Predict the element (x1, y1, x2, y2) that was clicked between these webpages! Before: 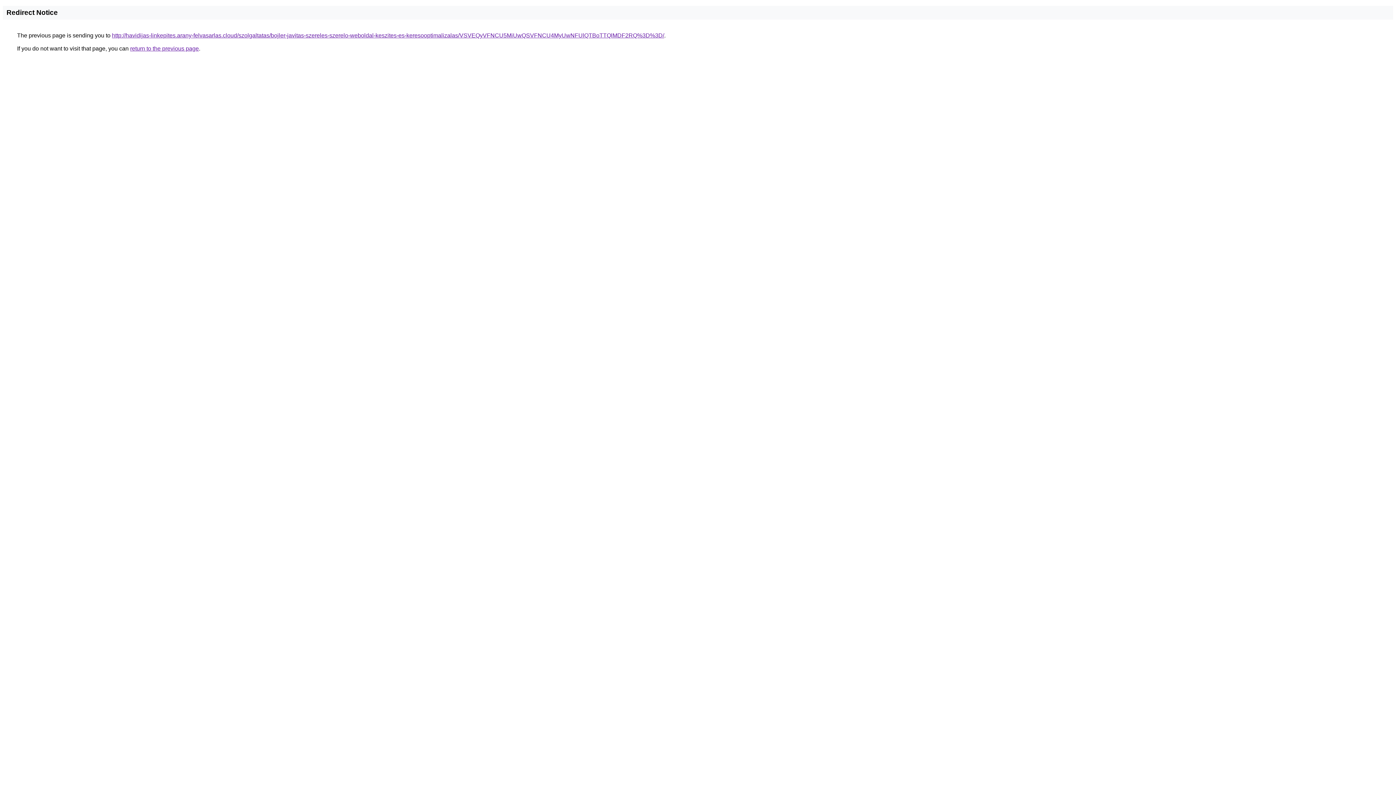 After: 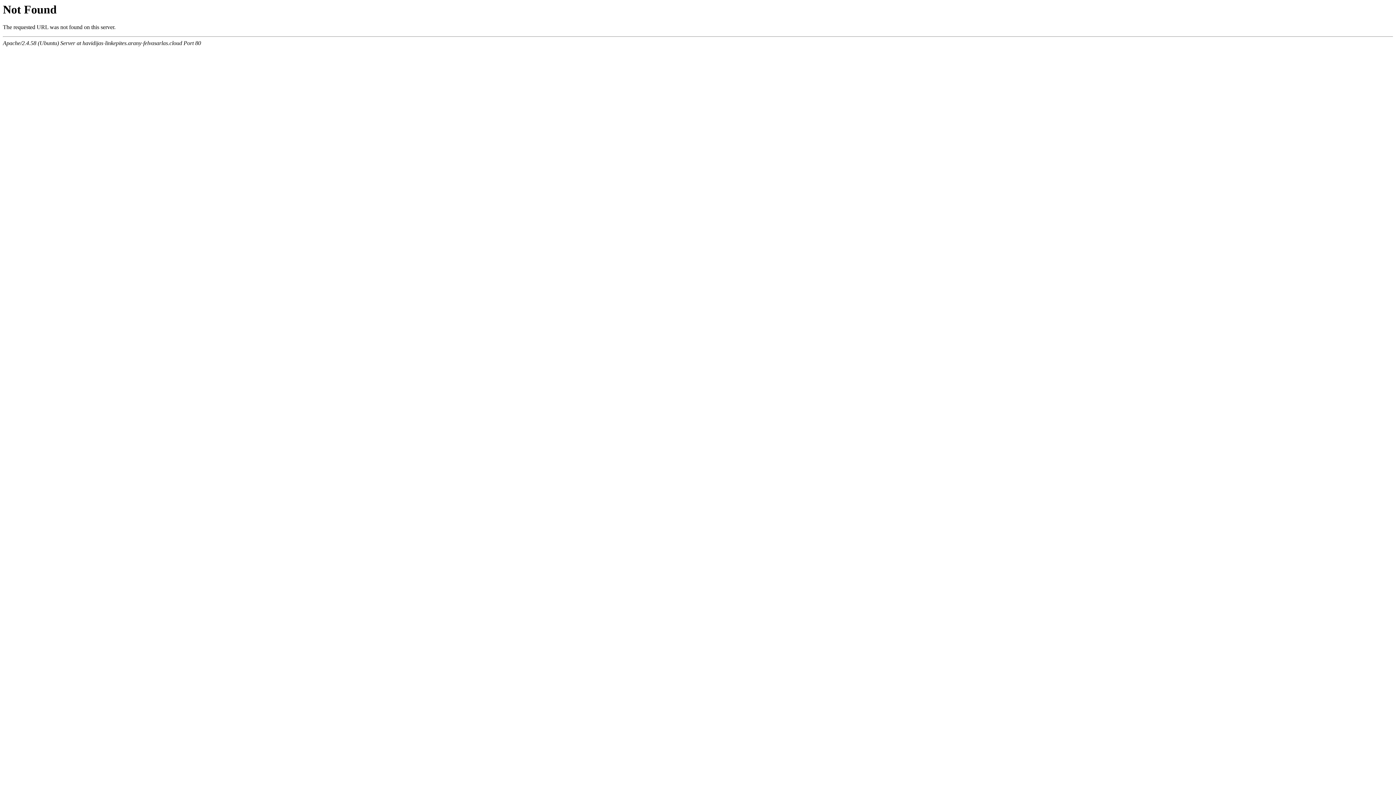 Action: label: http://havidijas-linkepites.arany-felvasarlas.cloud/szolgaltatas/bojler-javitas-szereles-szerelo-weboldal-keszites-es-keresooptimalizalas/VSVEQyVFNCU5MiUwQSVFNCU4MyUwNFUlQTBoTTQlMDF2RQ%3D%3D/ bbox: (112, 32, 664, 38)